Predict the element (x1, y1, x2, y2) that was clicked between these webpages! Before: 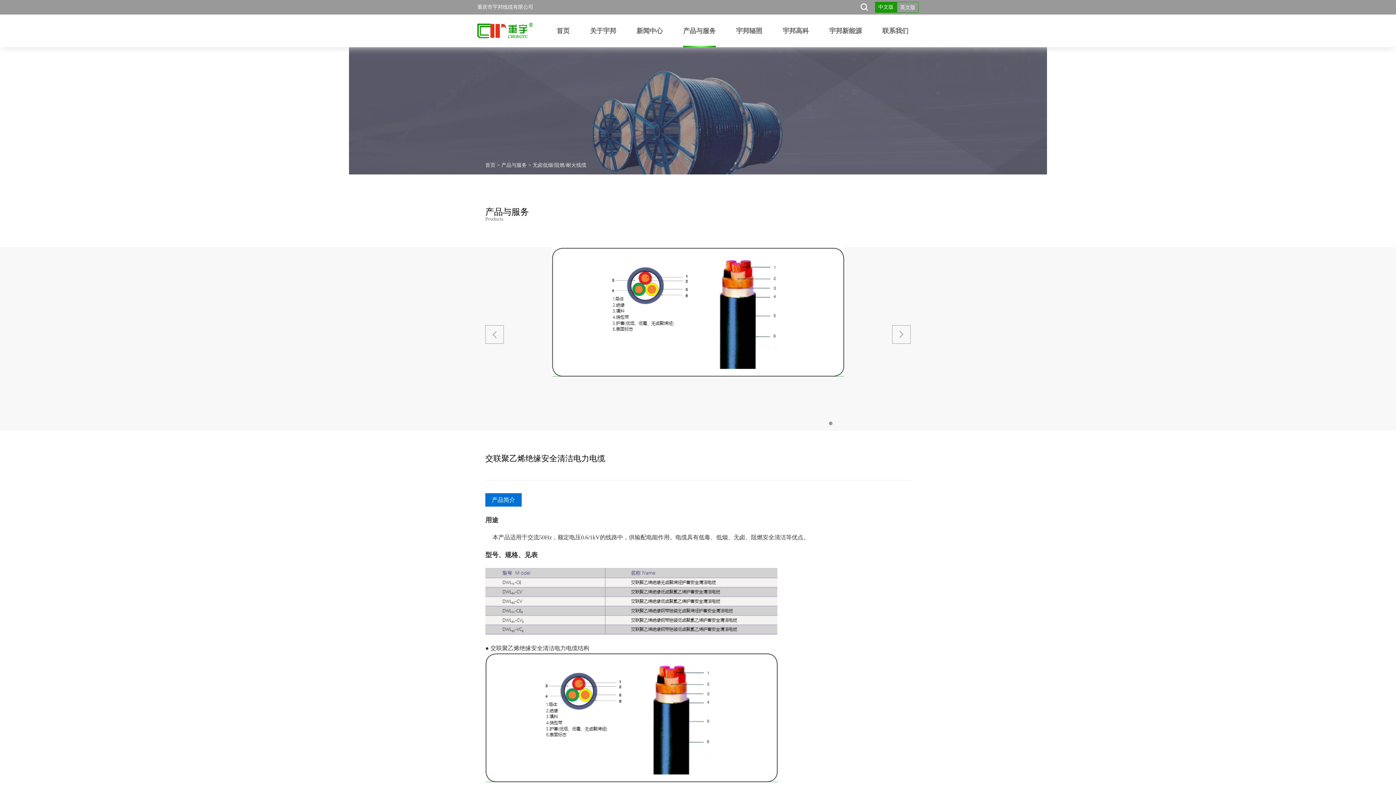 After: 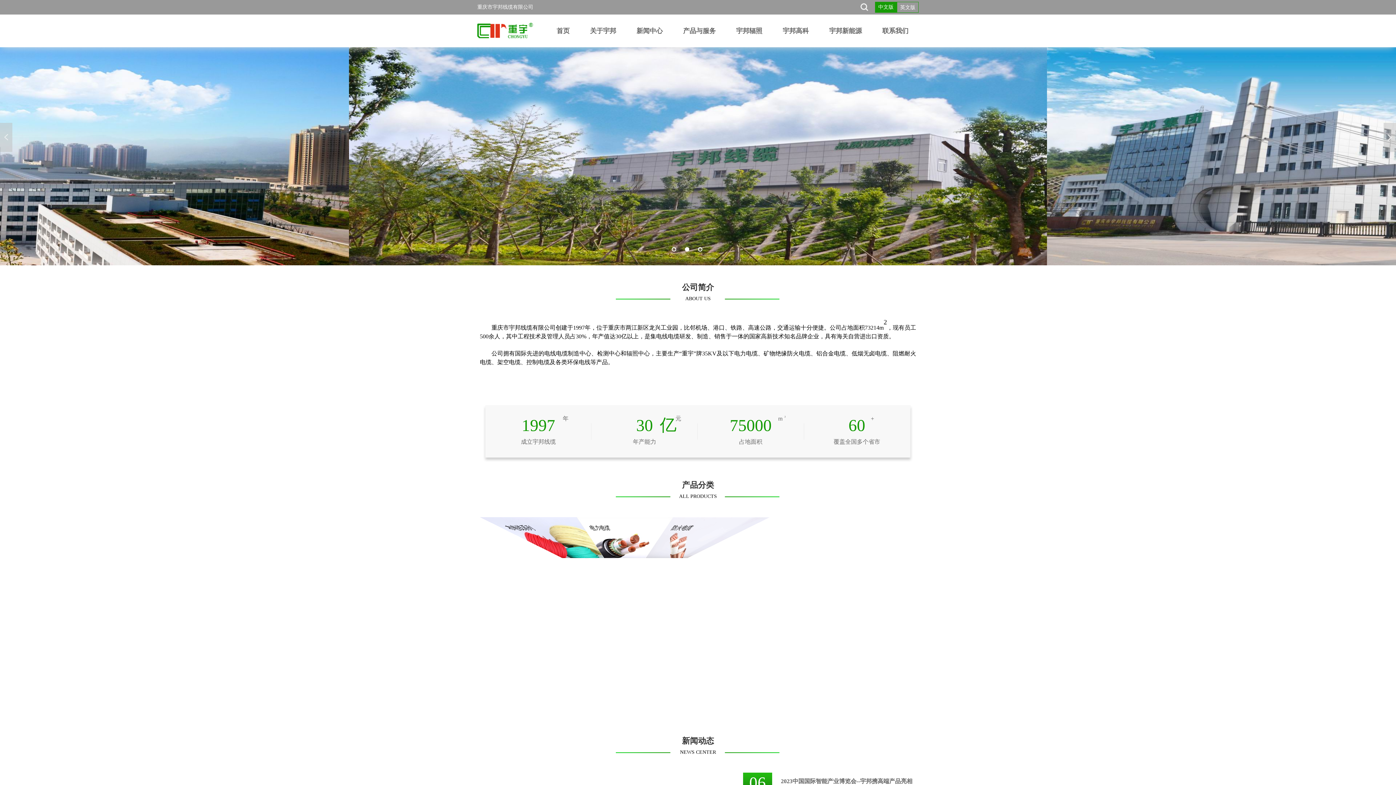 Action: bbox: (878, 4, 893, 9) label: 中文版